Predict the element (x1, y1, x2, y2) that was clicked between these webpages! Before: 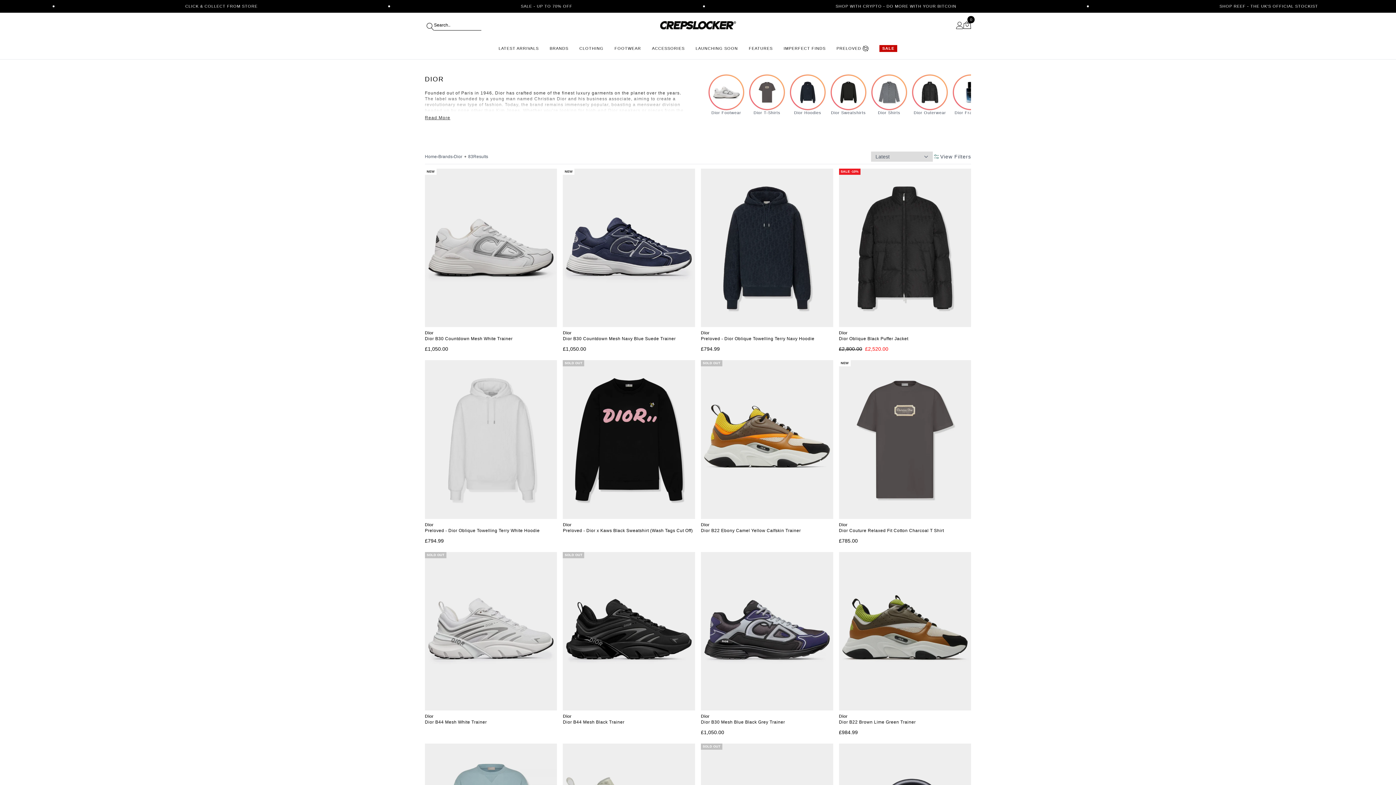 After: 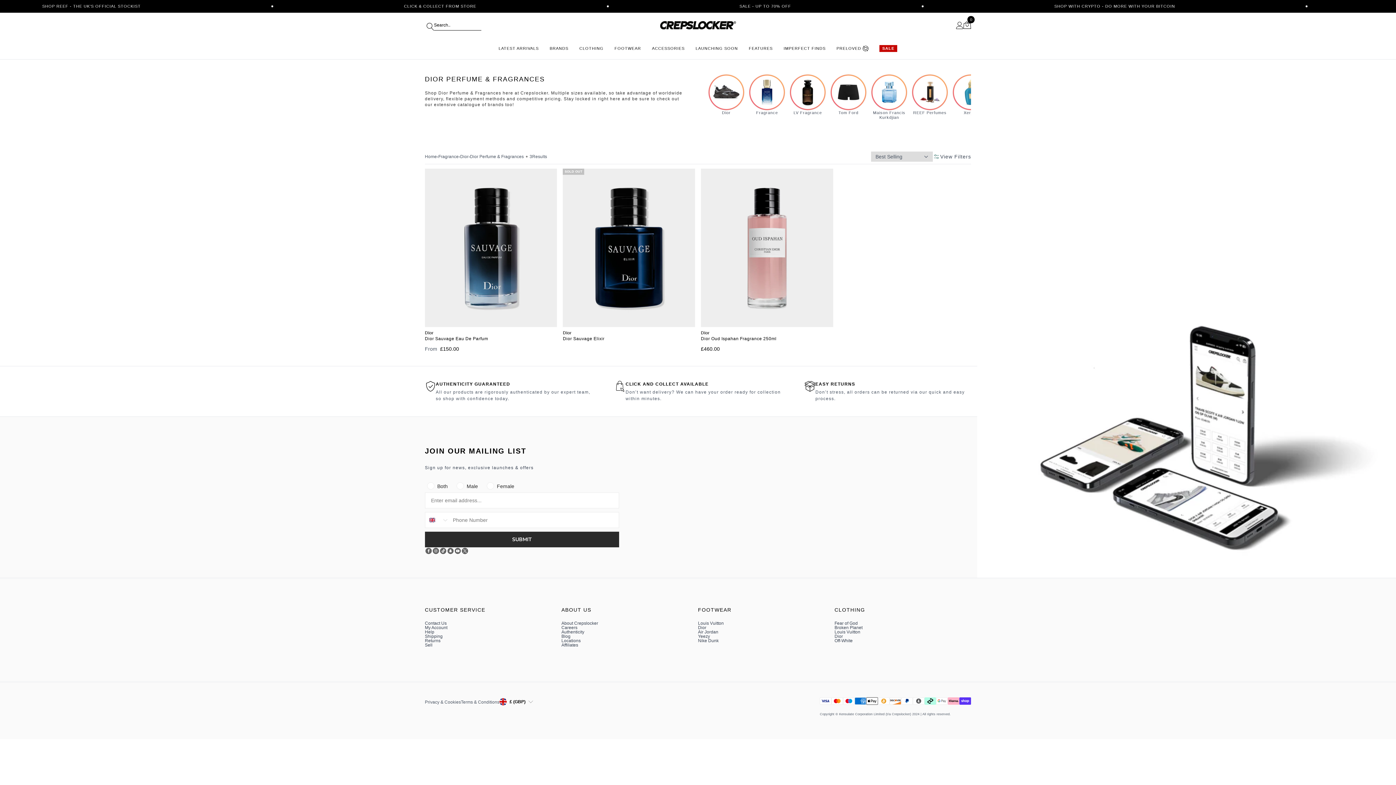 Action: bbox: (952, 74, 989, 115) label: Dior Fragrance